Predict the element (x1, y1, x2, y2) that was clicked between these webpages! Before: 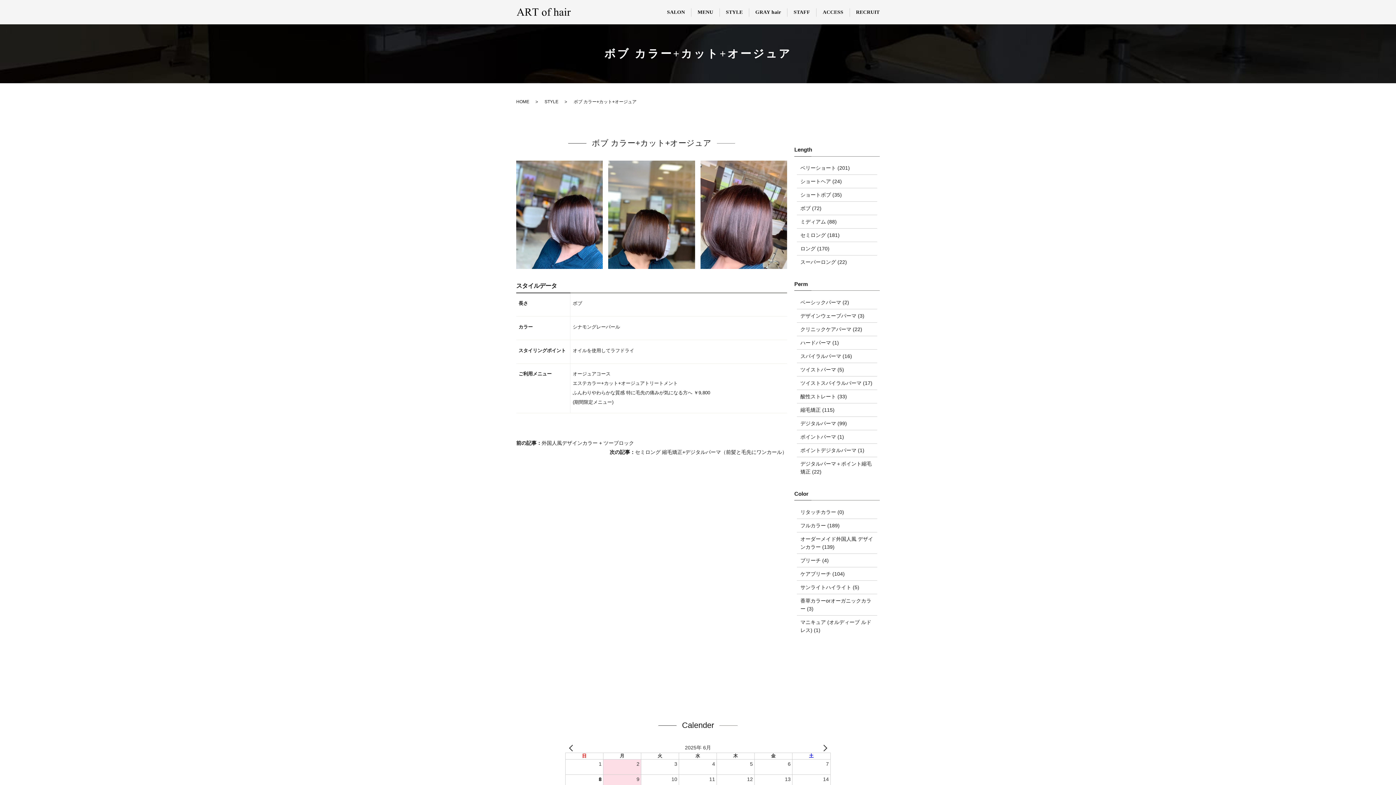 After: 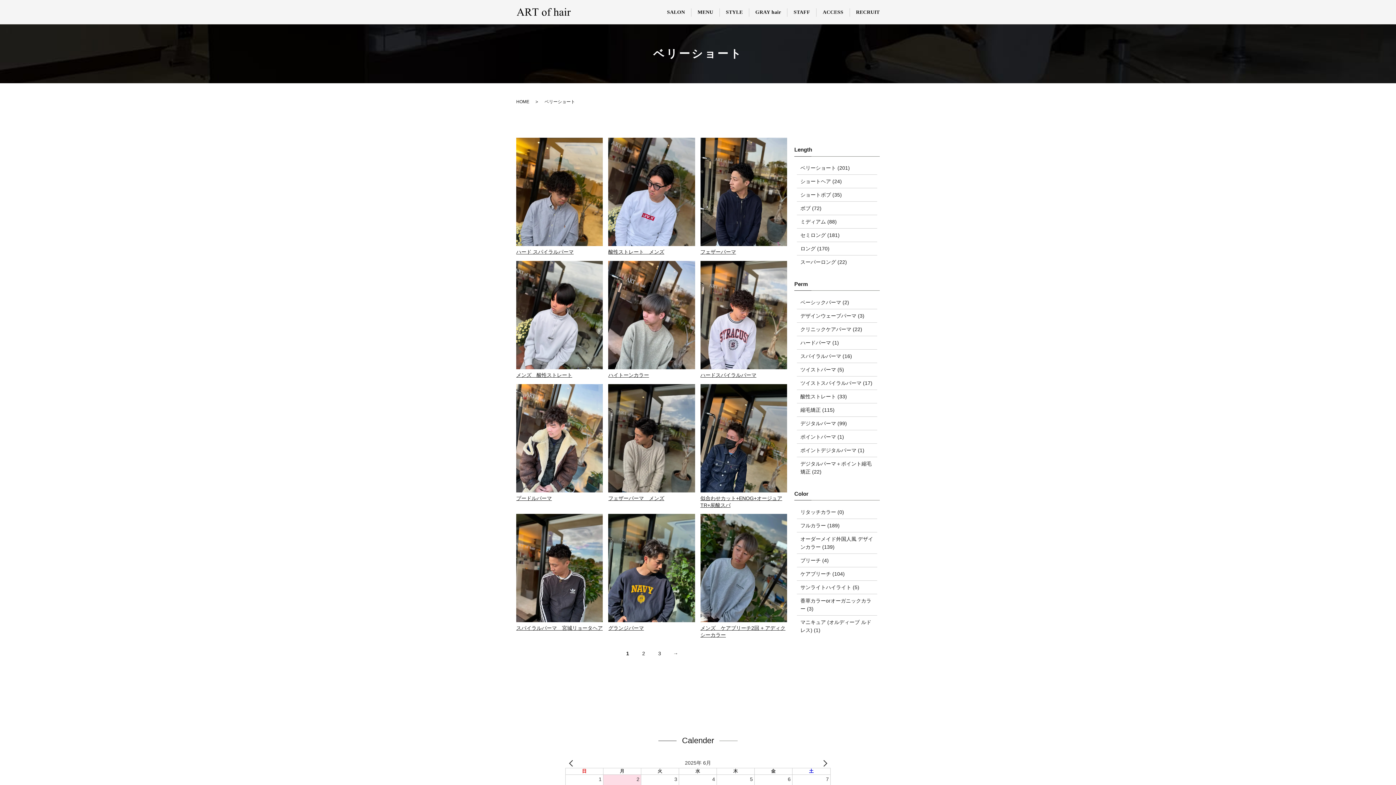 Action: bbox: (800, 164, 873, 172) label: ベリーショート (201)